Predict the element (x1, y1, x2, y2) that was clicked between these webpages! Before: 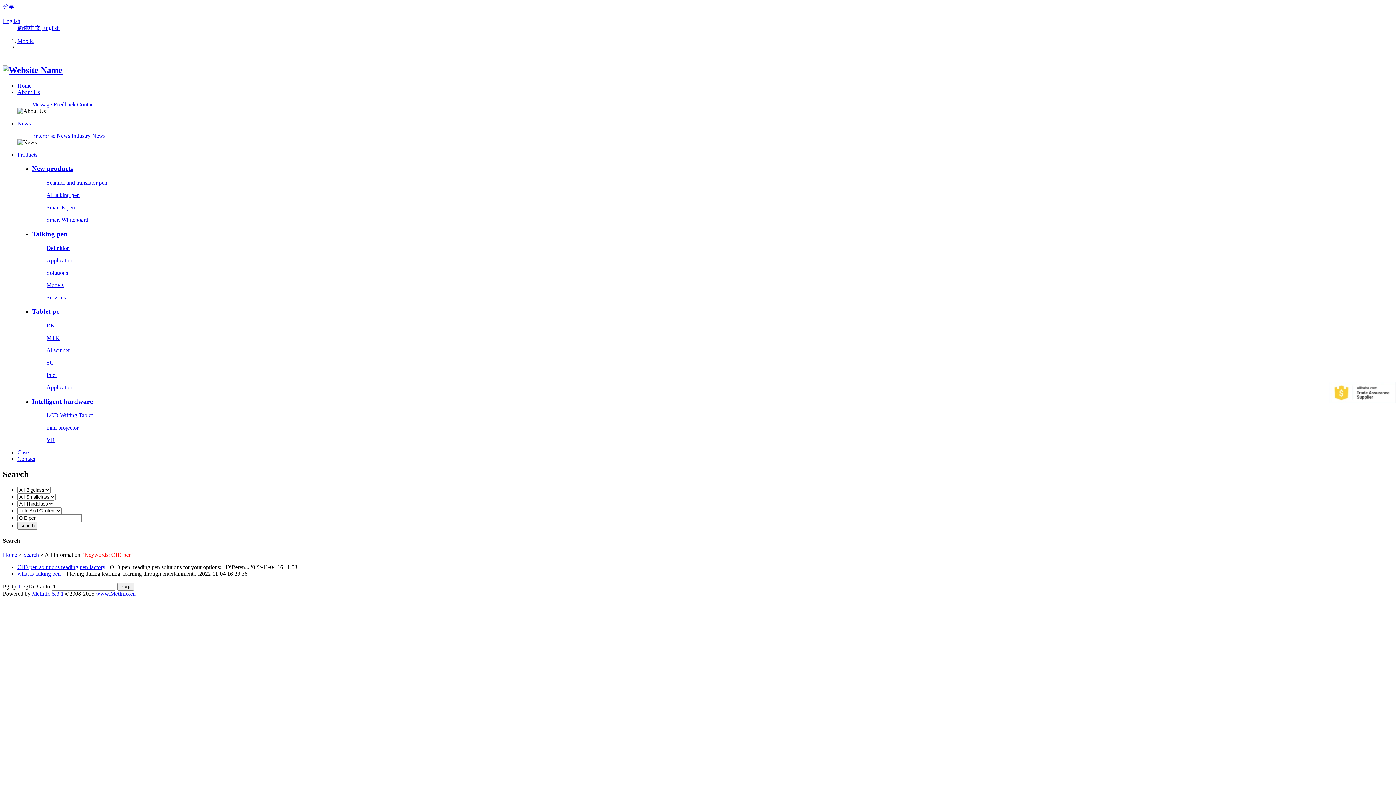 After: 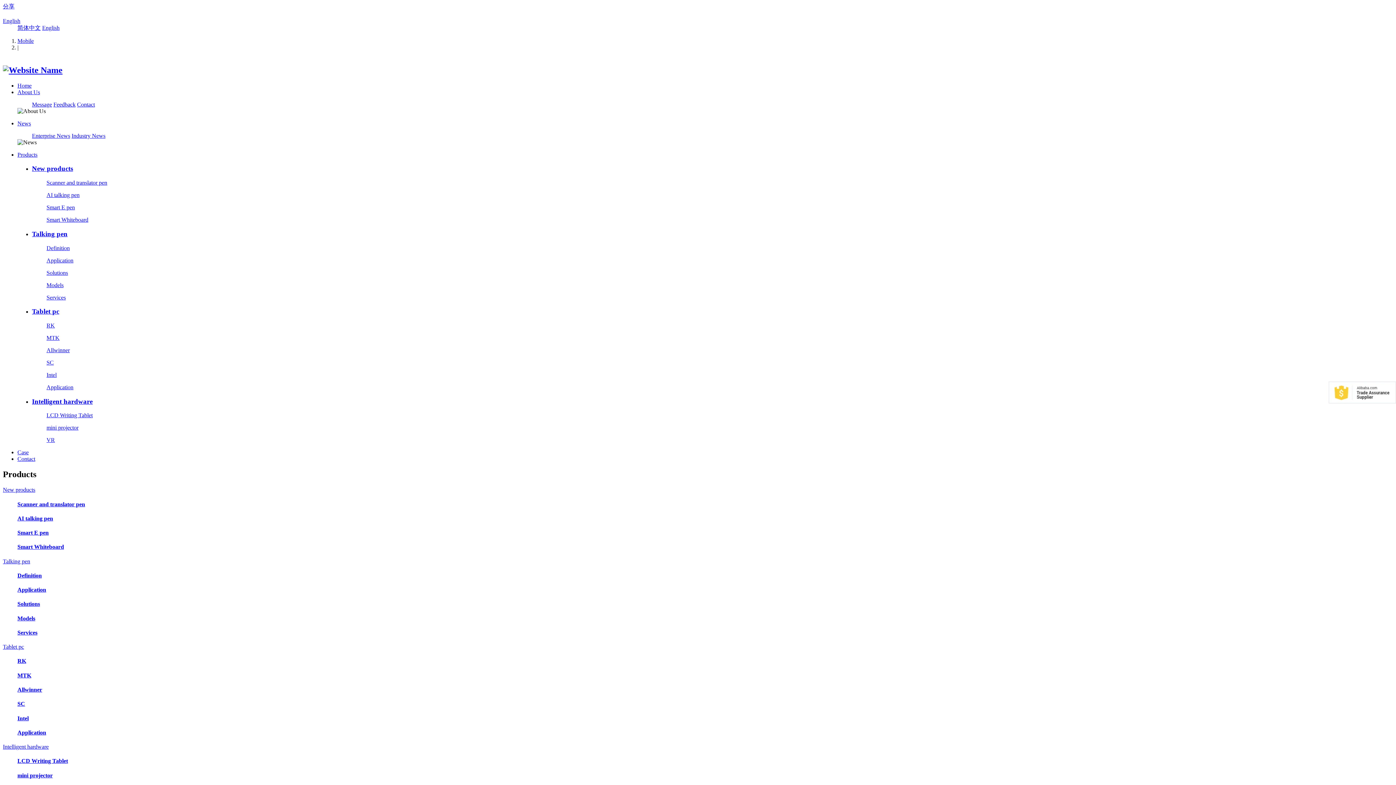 Action: label: LCD Writing Tablet bbox: (46, 412, 92, 418)